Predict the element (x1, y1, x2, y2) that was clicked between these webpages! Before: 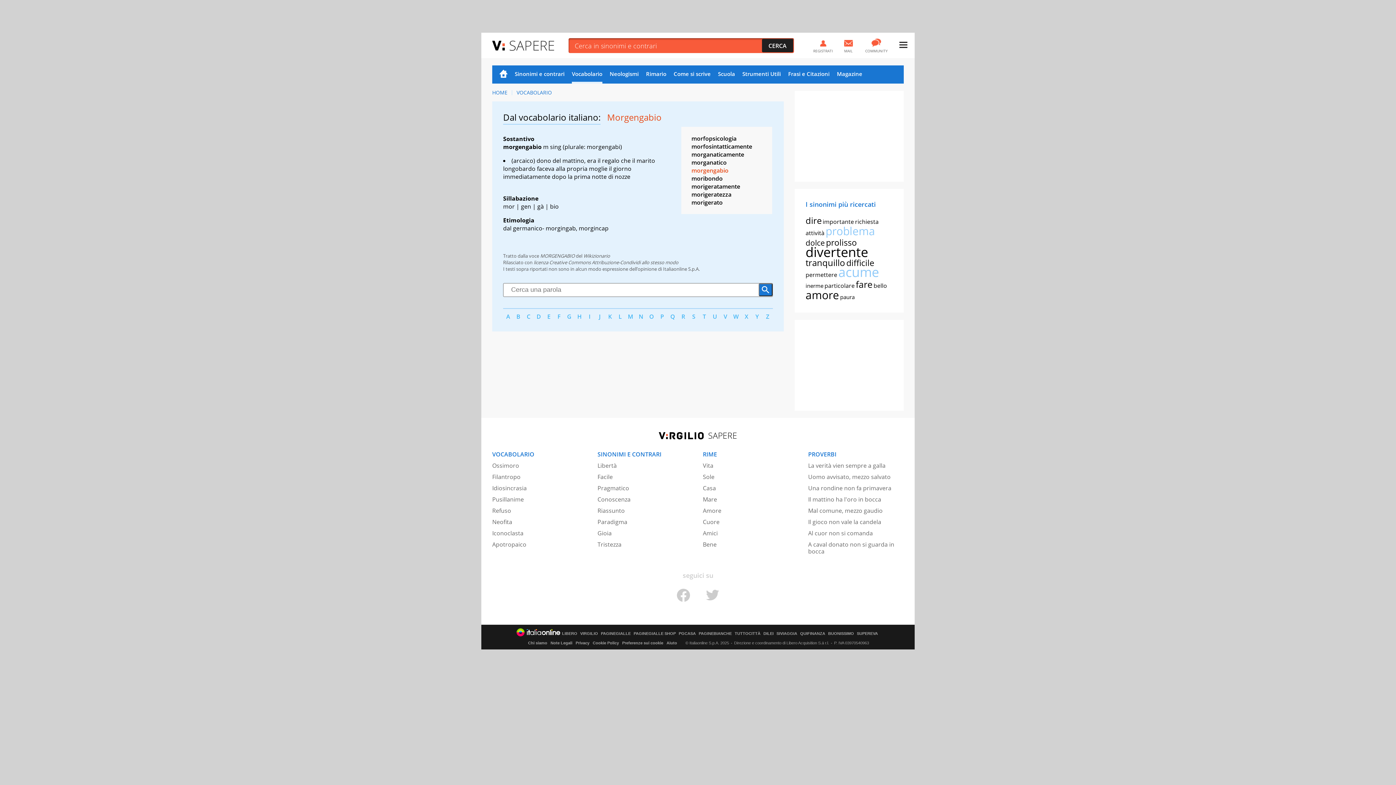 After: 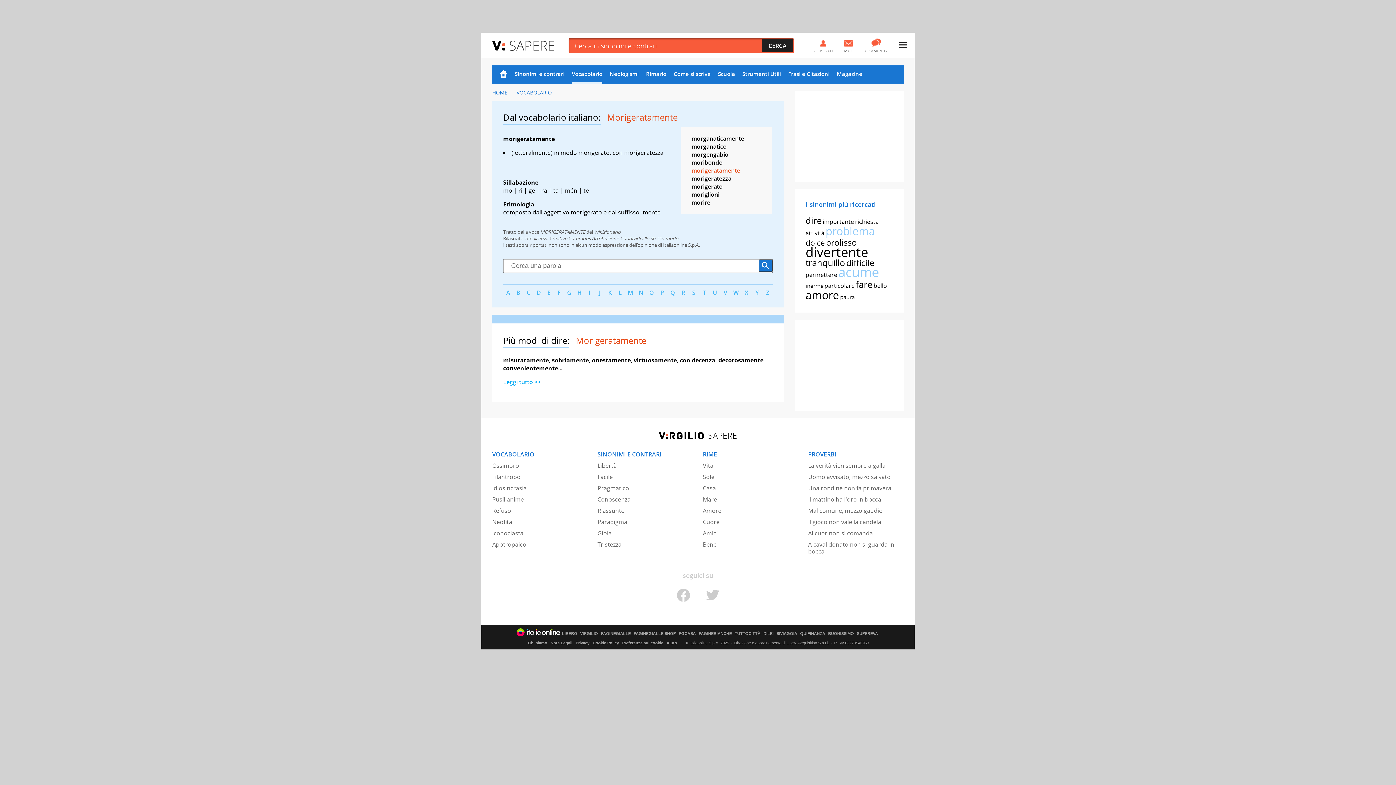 Action: bbox: (691, 182, 740, 190) label: morigeratamente